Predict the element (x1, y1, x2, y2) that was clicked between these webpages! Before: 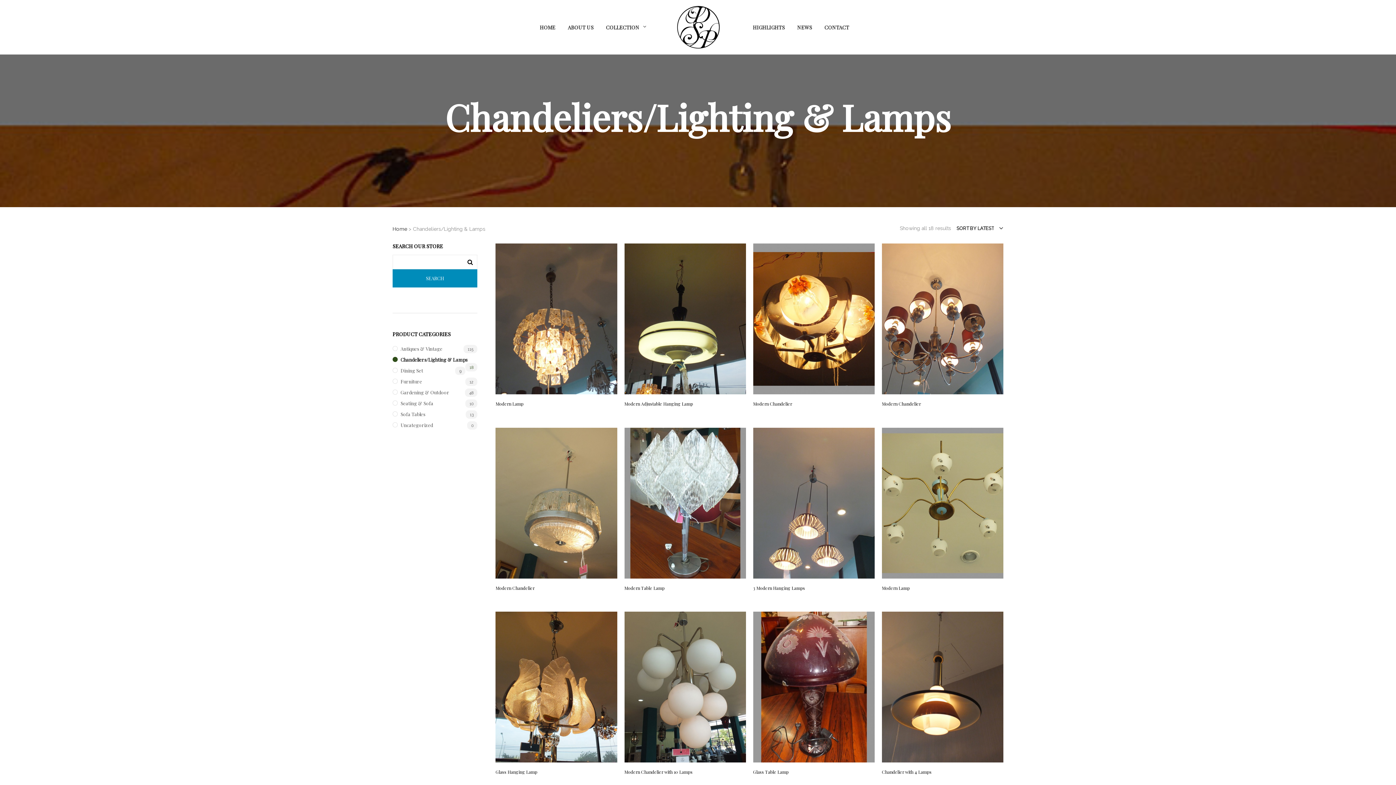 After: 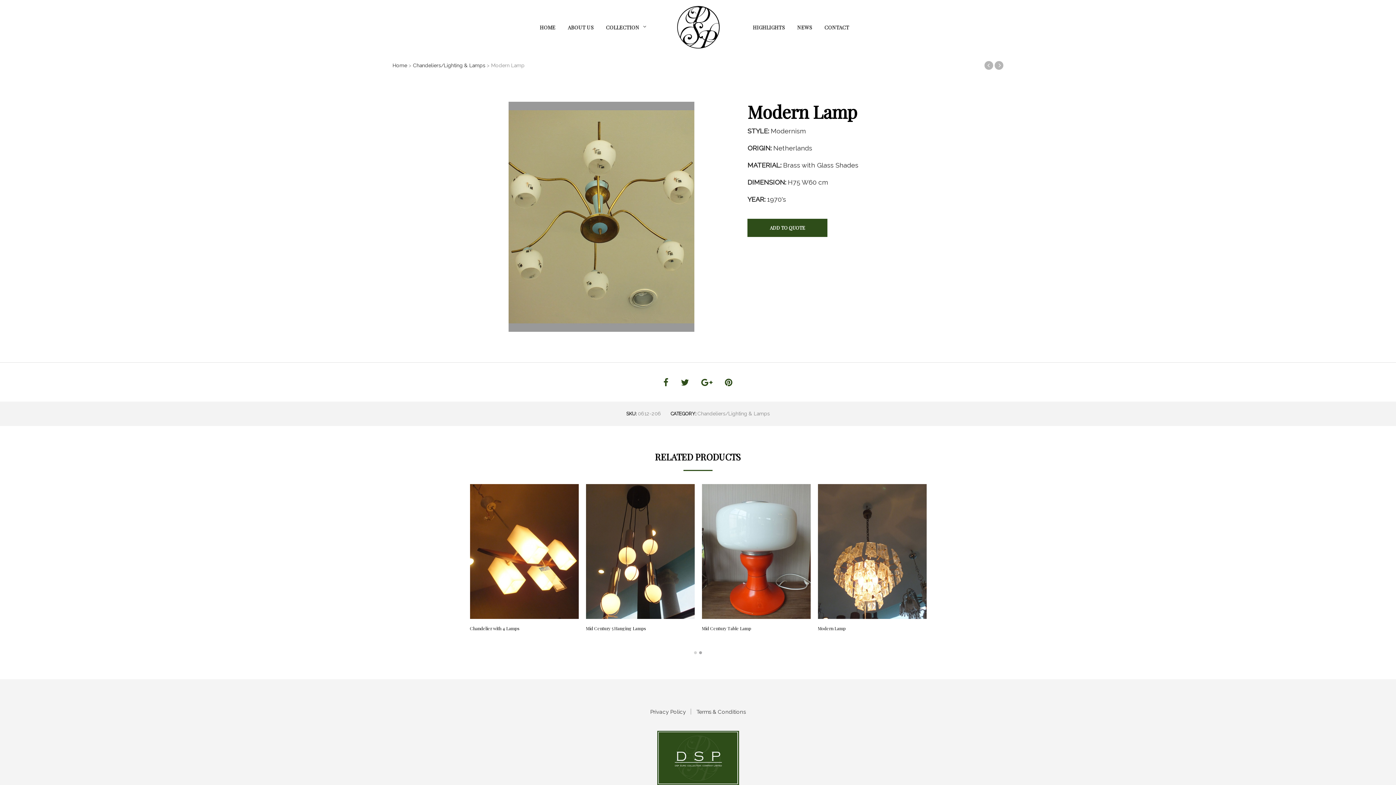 Action: bbox: (882, 427, 1003, 578)